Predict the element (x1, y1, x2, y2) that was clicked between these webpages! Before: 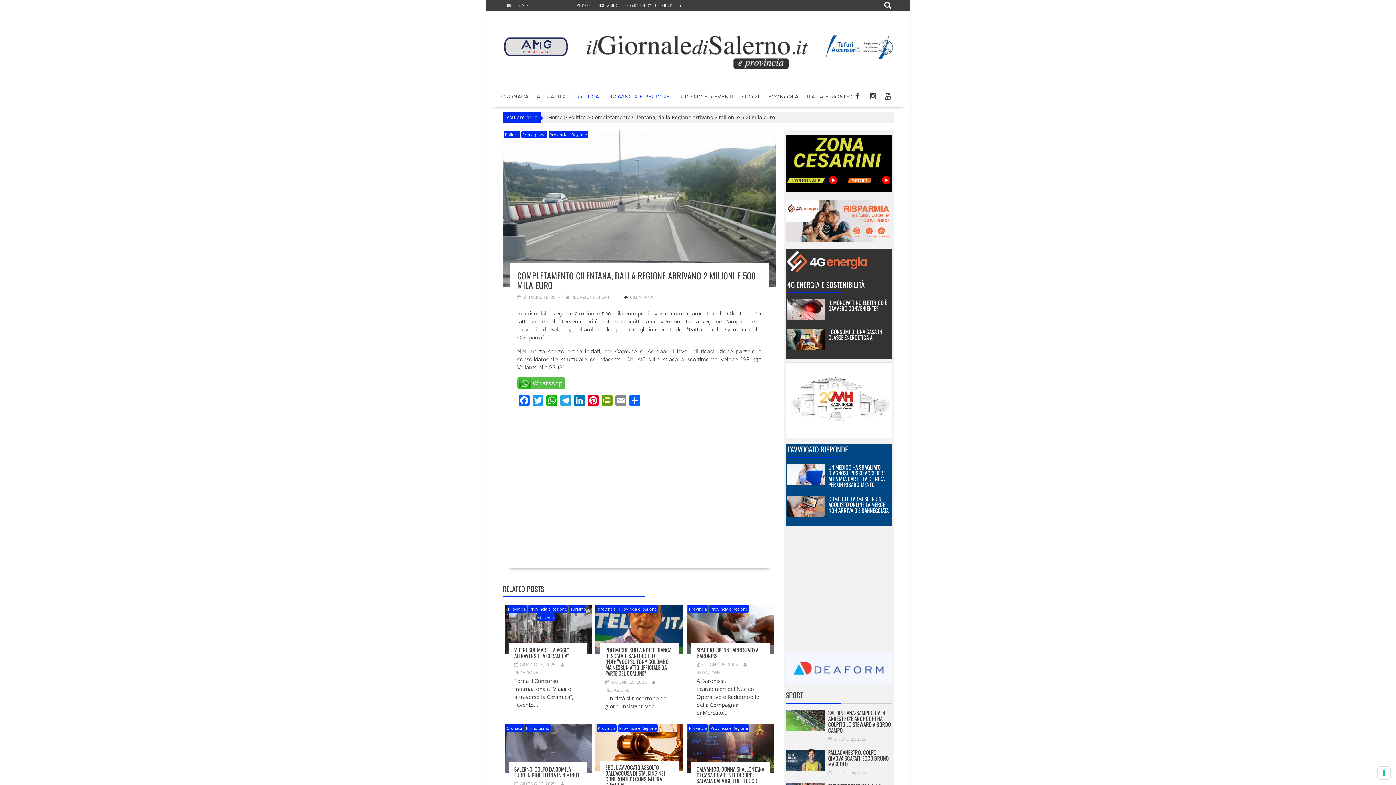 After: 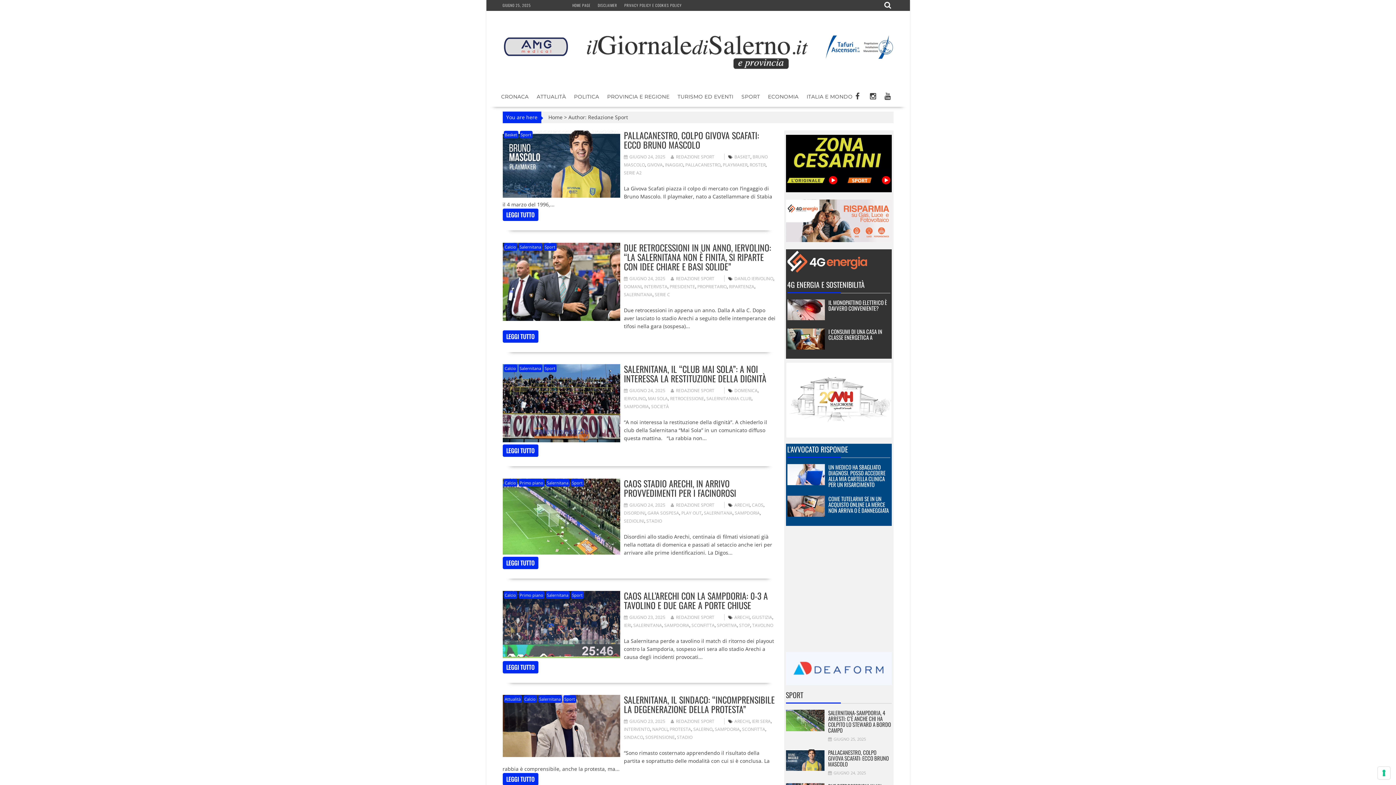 Action: bbox: (566, 294, 610, 300) label: REDAZIONE SPORT